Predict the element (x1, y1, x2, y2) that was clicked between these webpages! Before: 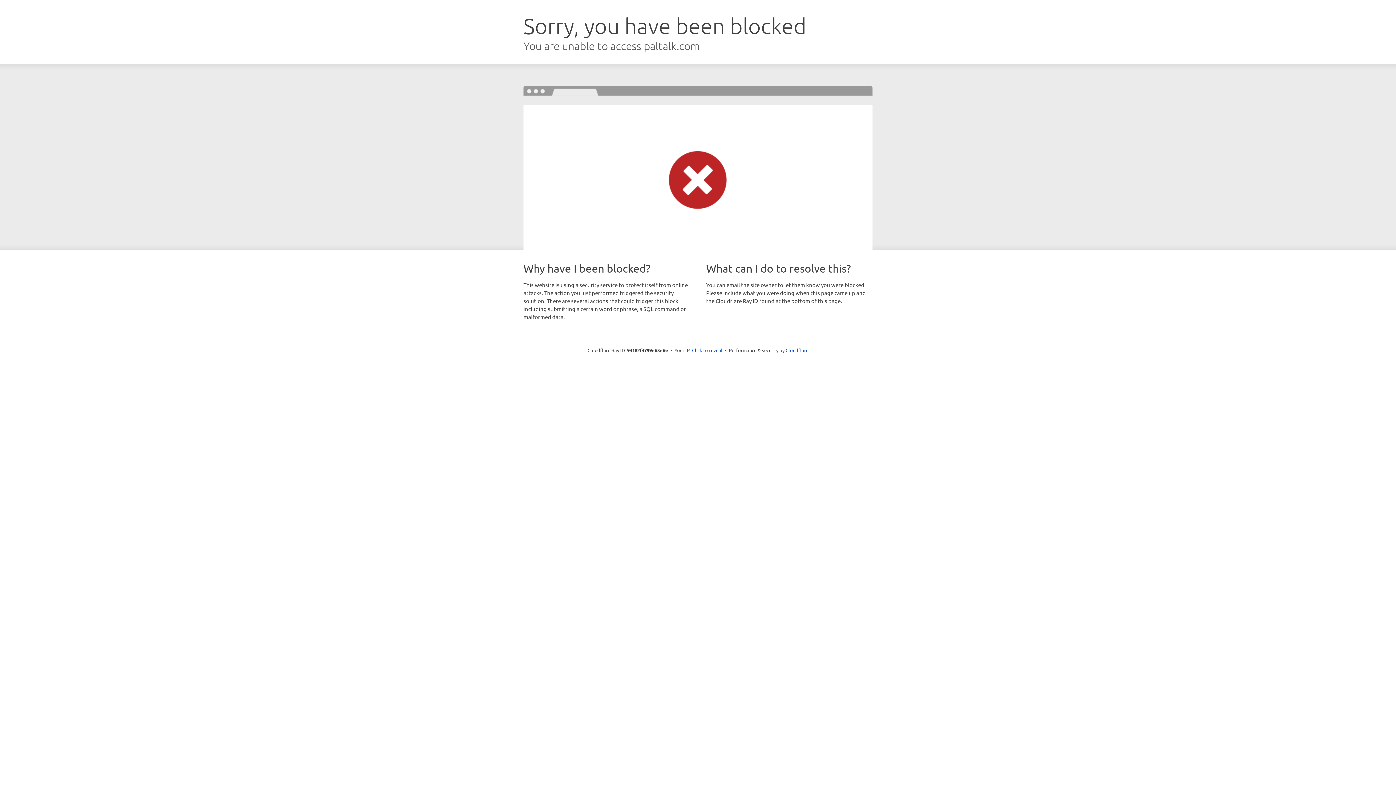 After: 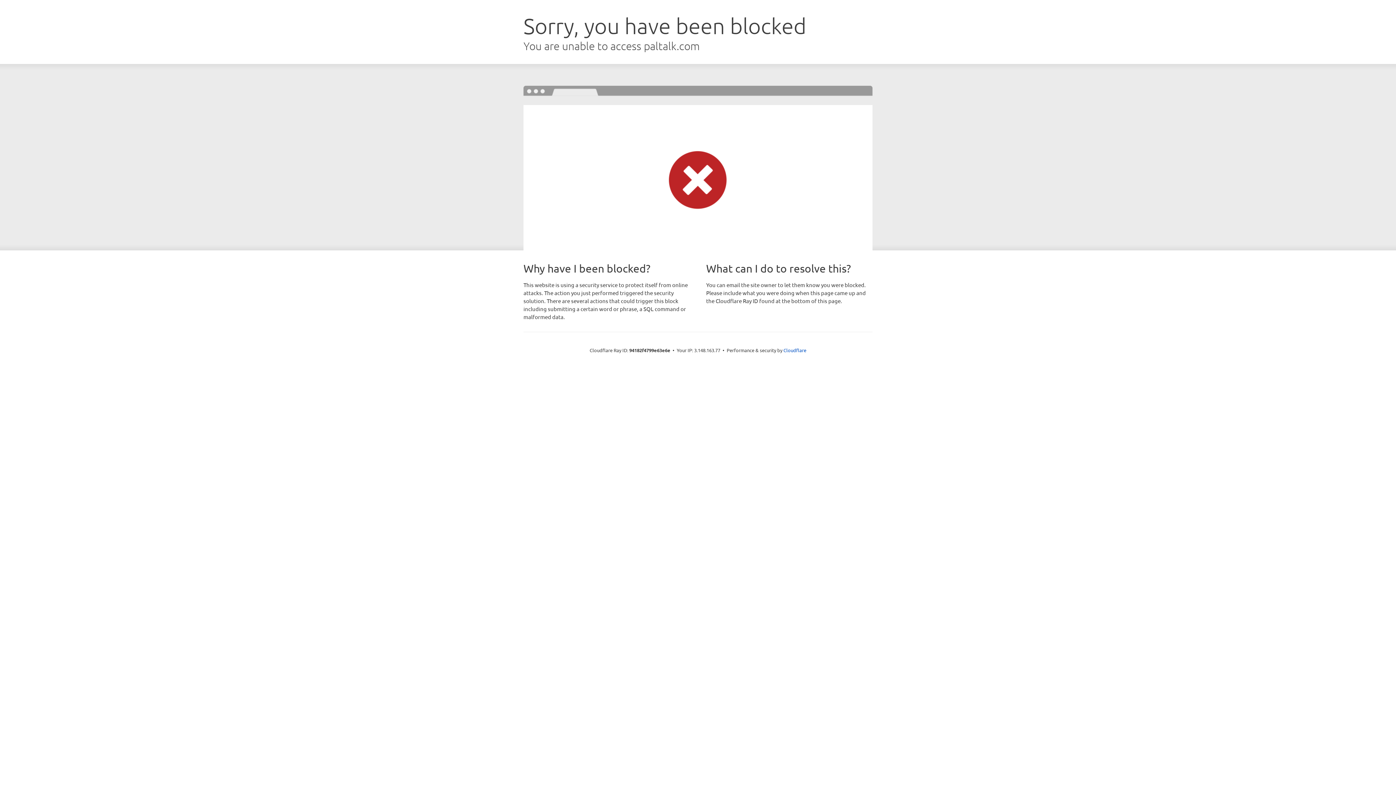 Action: bbox: (692, 346, 722, 353) label: Click to reveal